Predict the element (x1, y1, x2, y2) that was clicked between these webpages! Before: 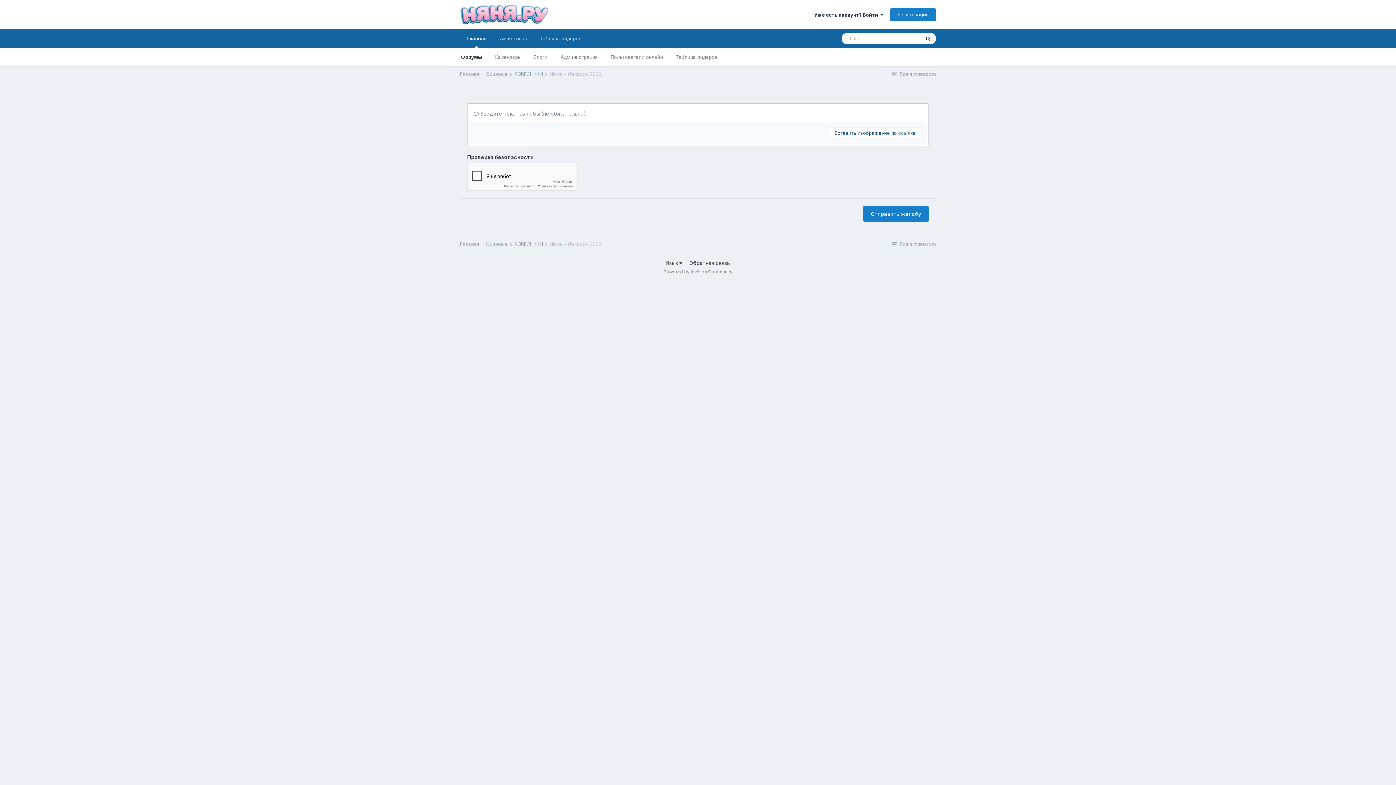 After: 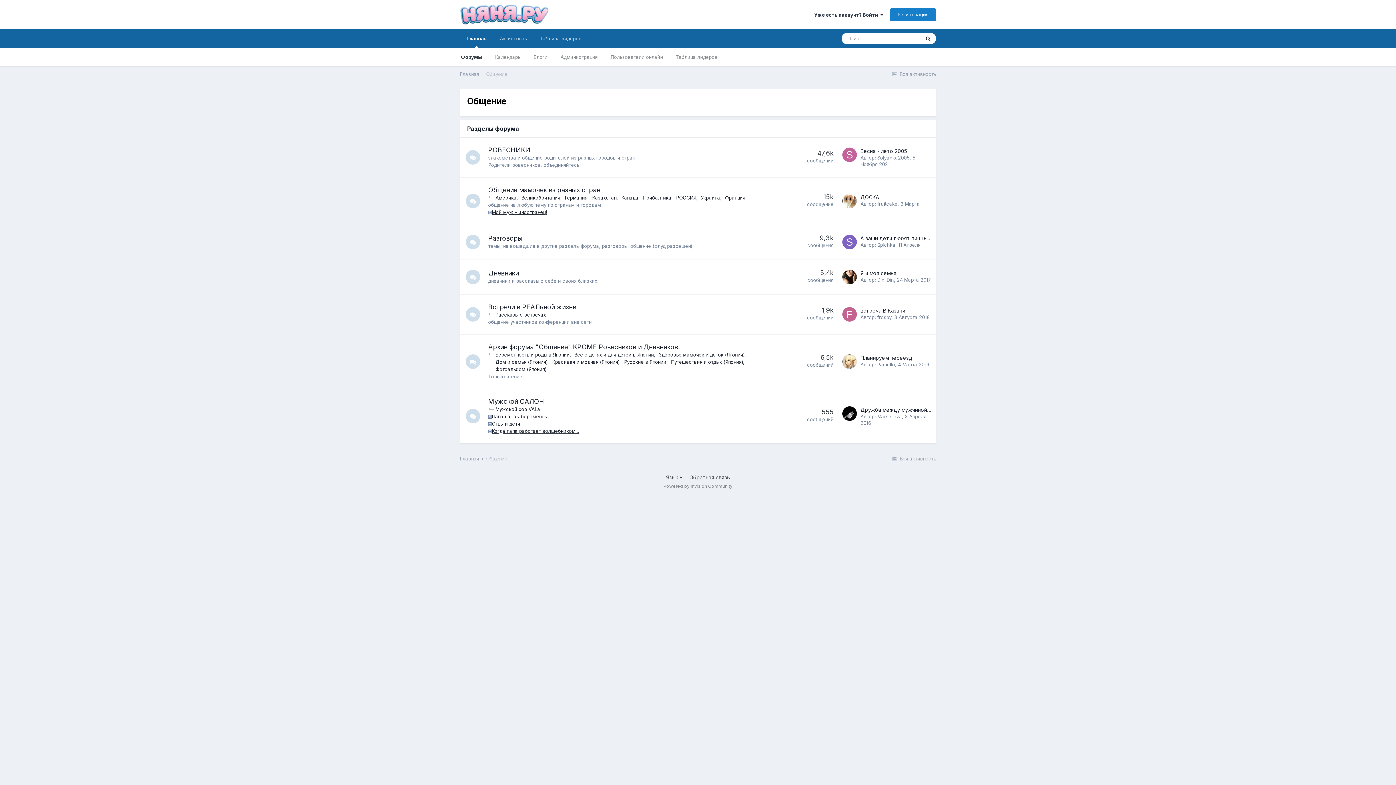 Action: bbox: (486, 241, 513, 247) label: Общение 